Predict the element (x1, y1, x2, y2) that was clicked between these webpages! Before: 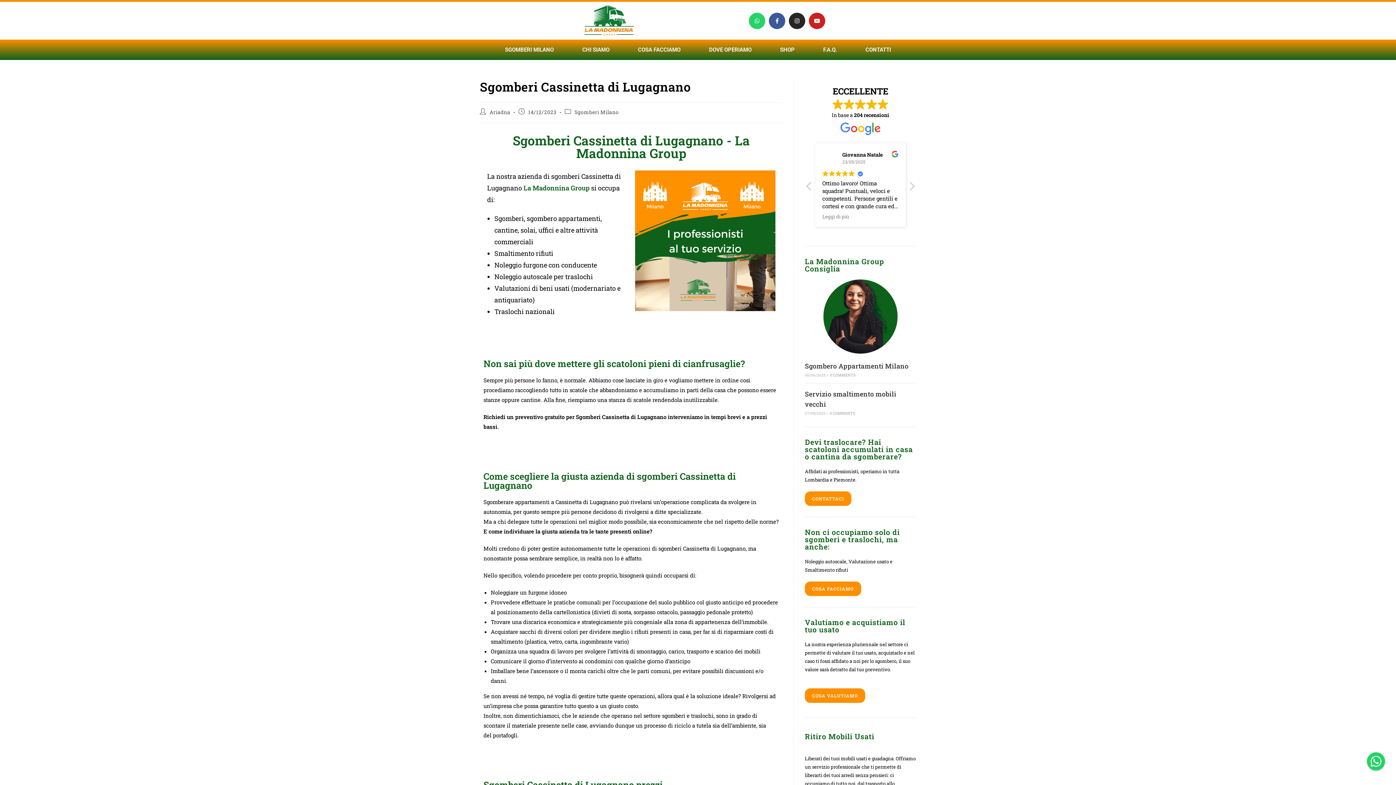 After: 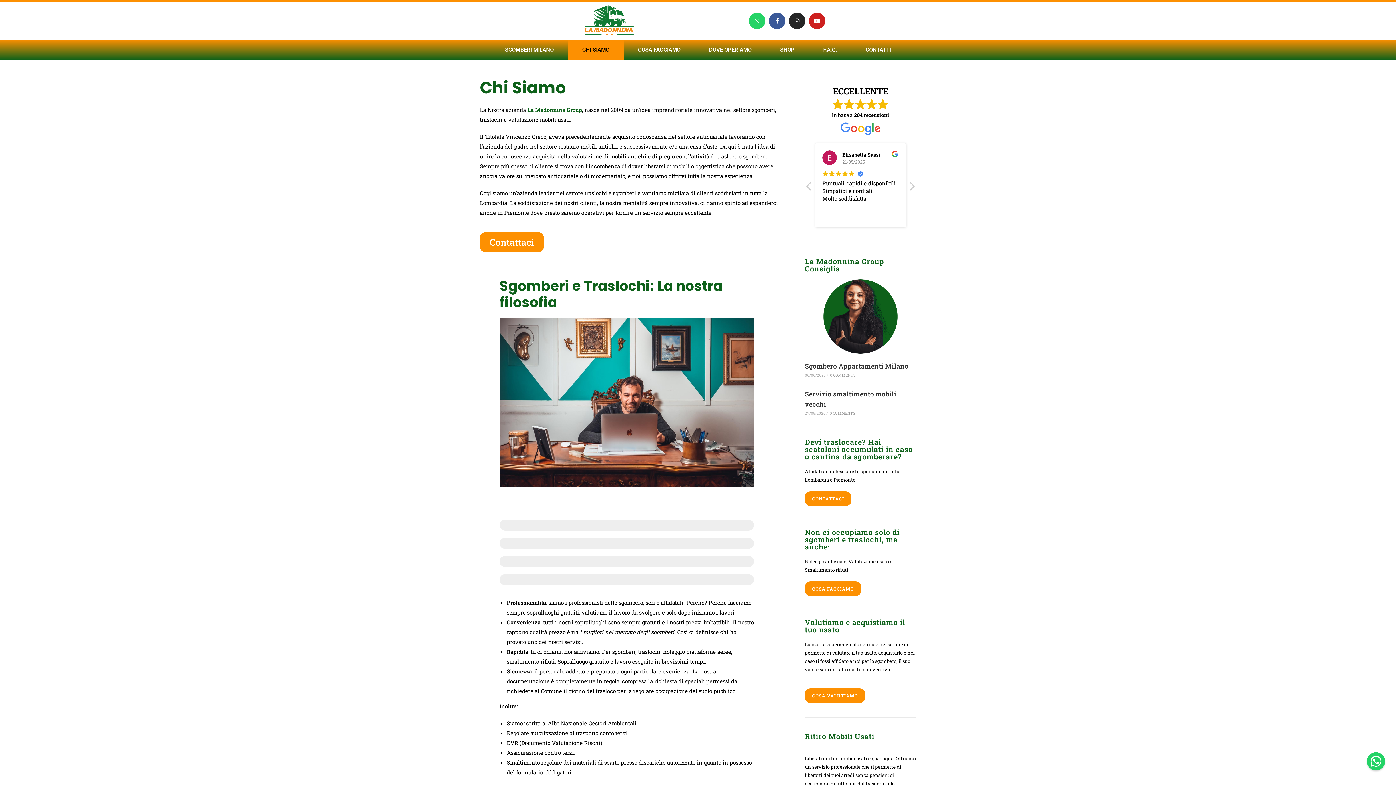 Action: bbox: (568, 39, 623, 60) label: CHI SIAMO